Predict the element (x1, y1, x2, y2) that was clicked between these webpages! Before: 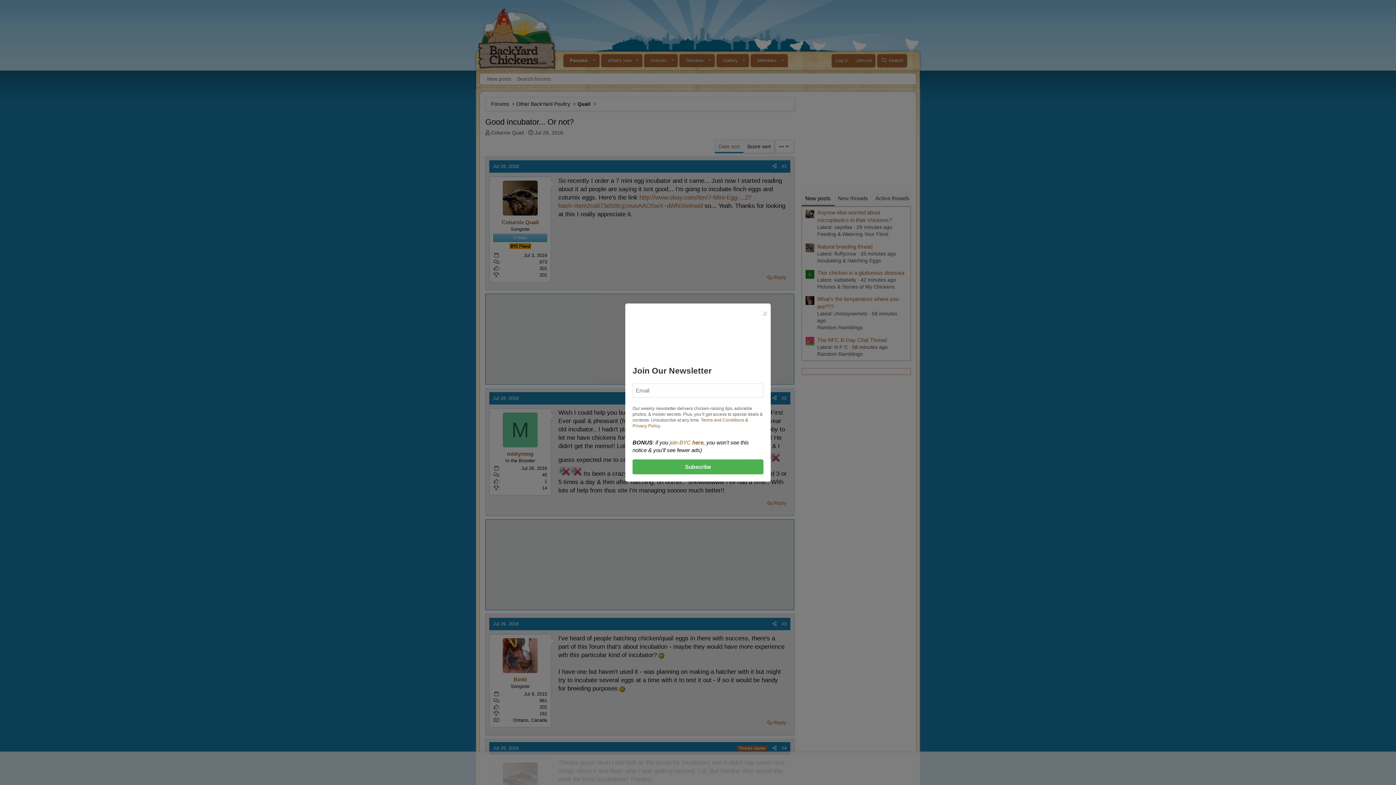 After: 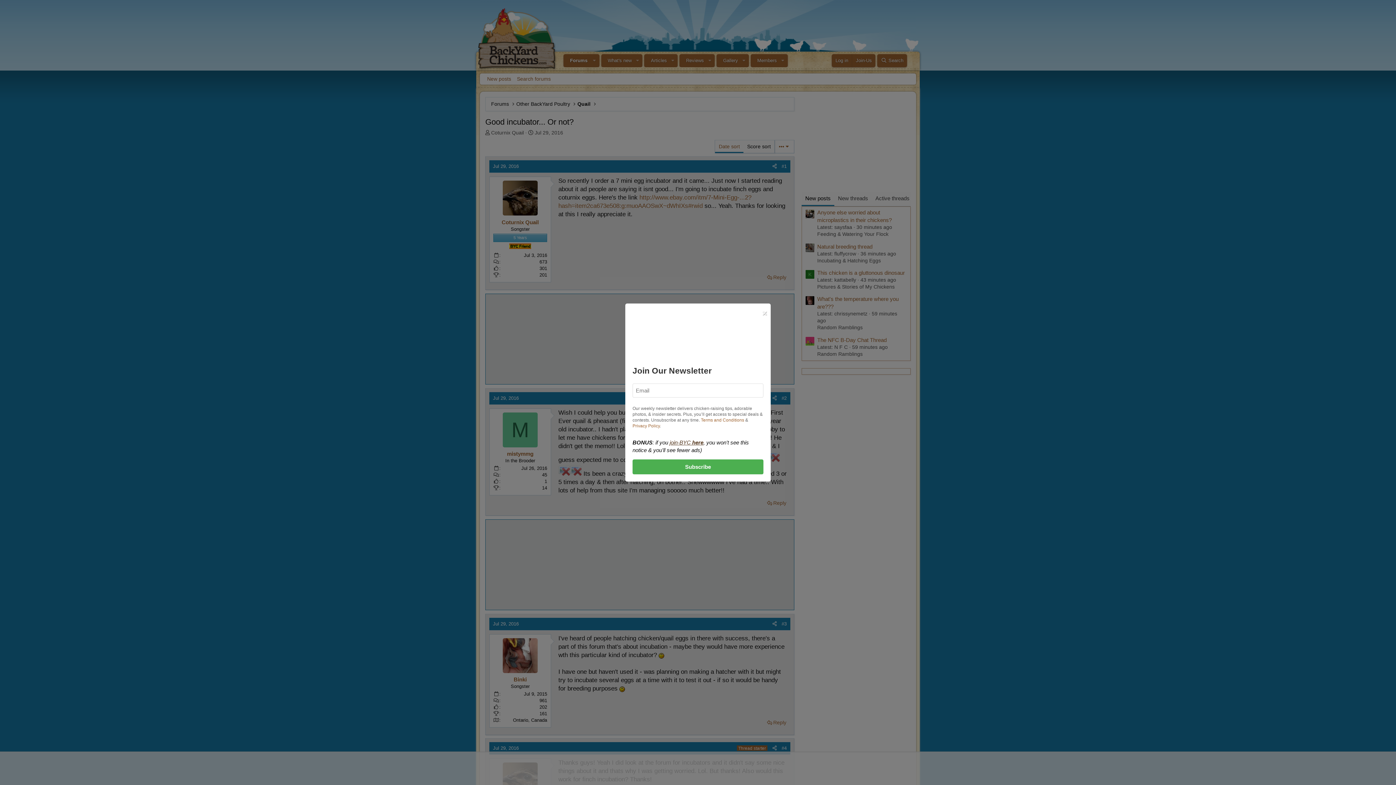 Action: label: join-BYC here bbox: (669, 439, 703, 445)